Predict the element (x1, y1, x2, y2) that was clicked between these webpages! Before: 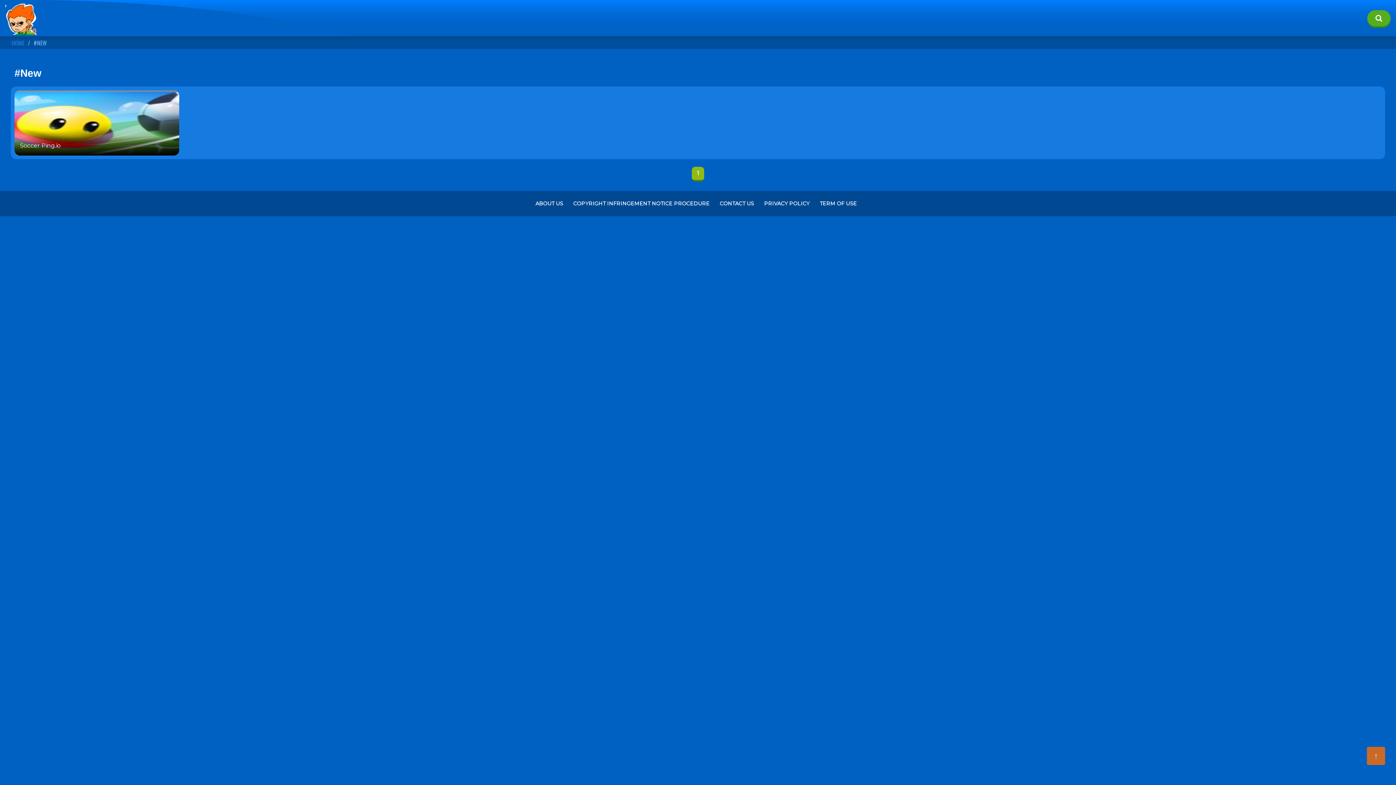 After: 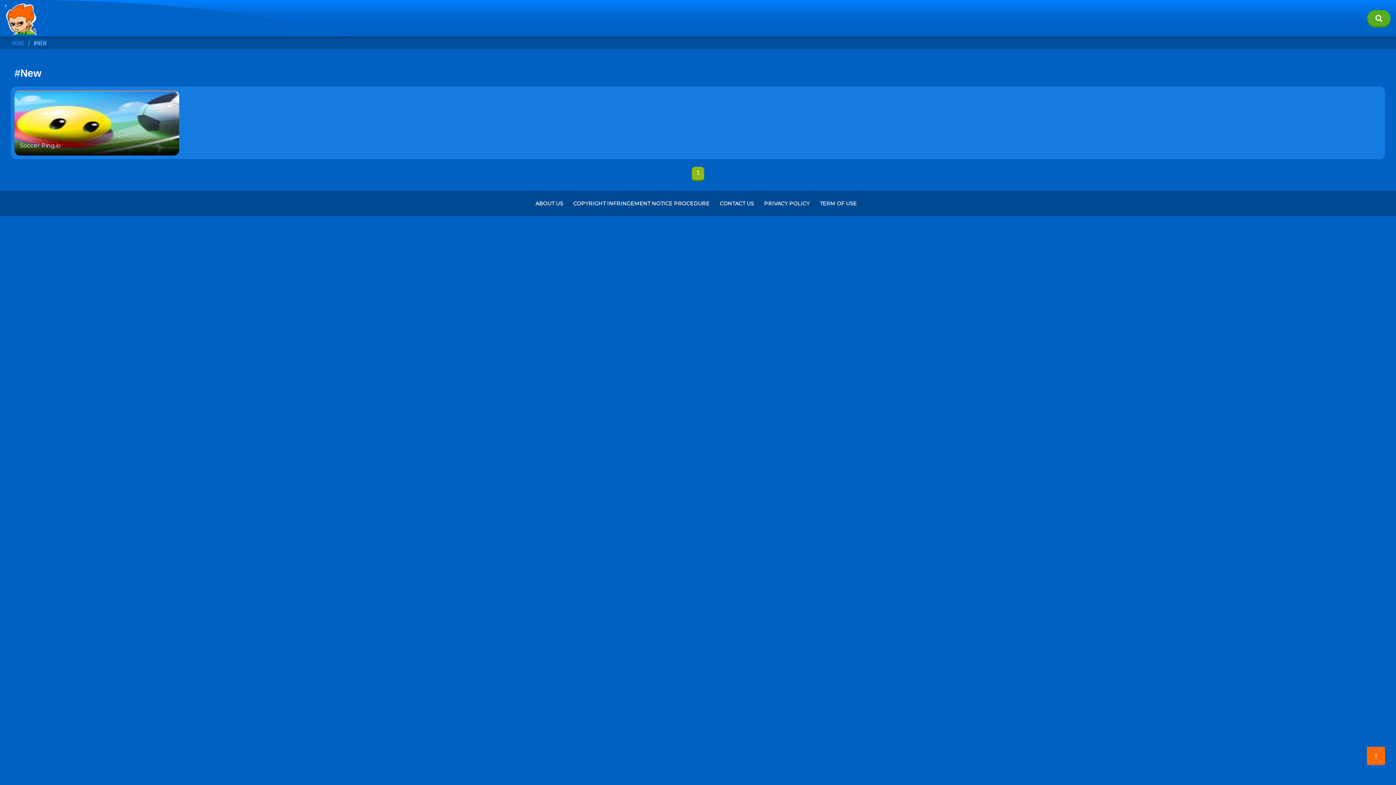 Action: label: ↑ bbox: (1367, 747, 1385, 765)